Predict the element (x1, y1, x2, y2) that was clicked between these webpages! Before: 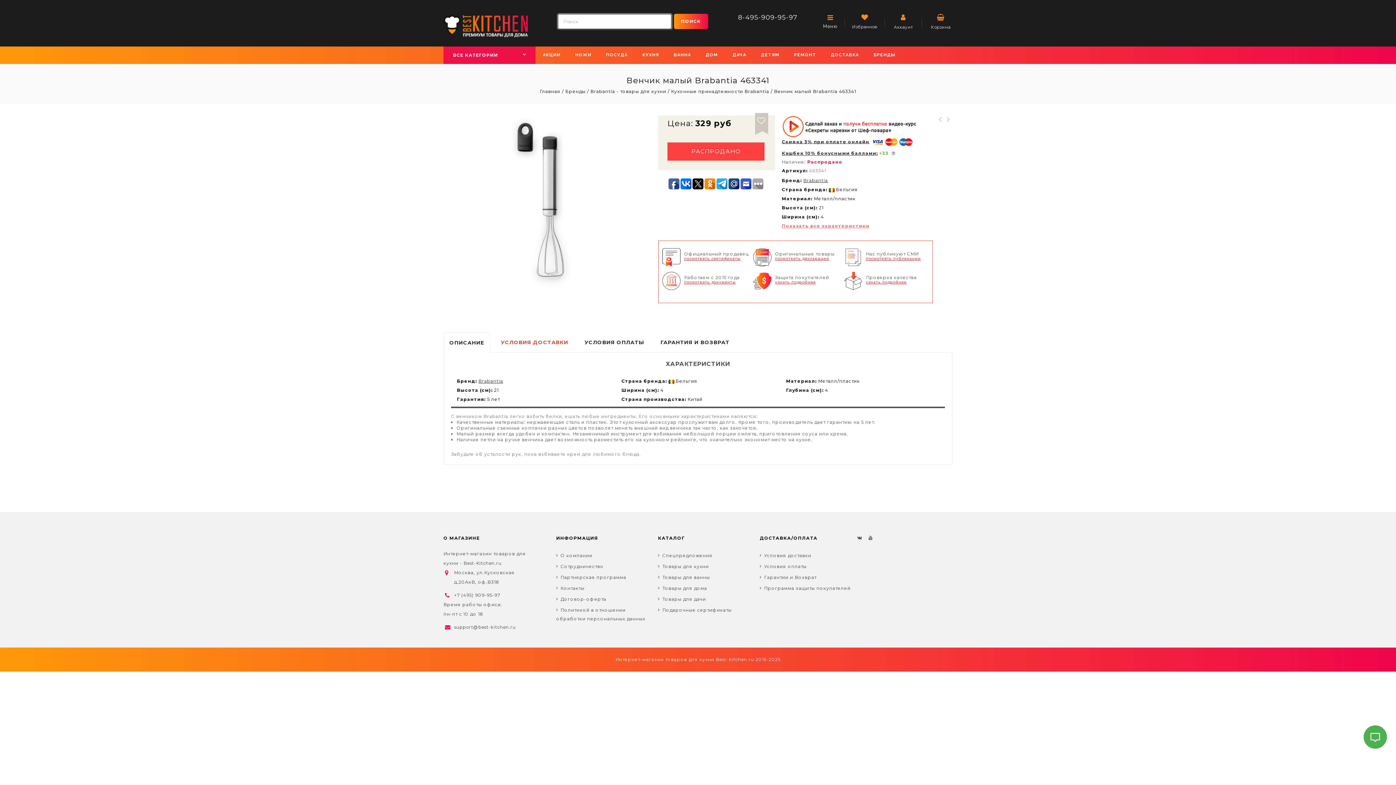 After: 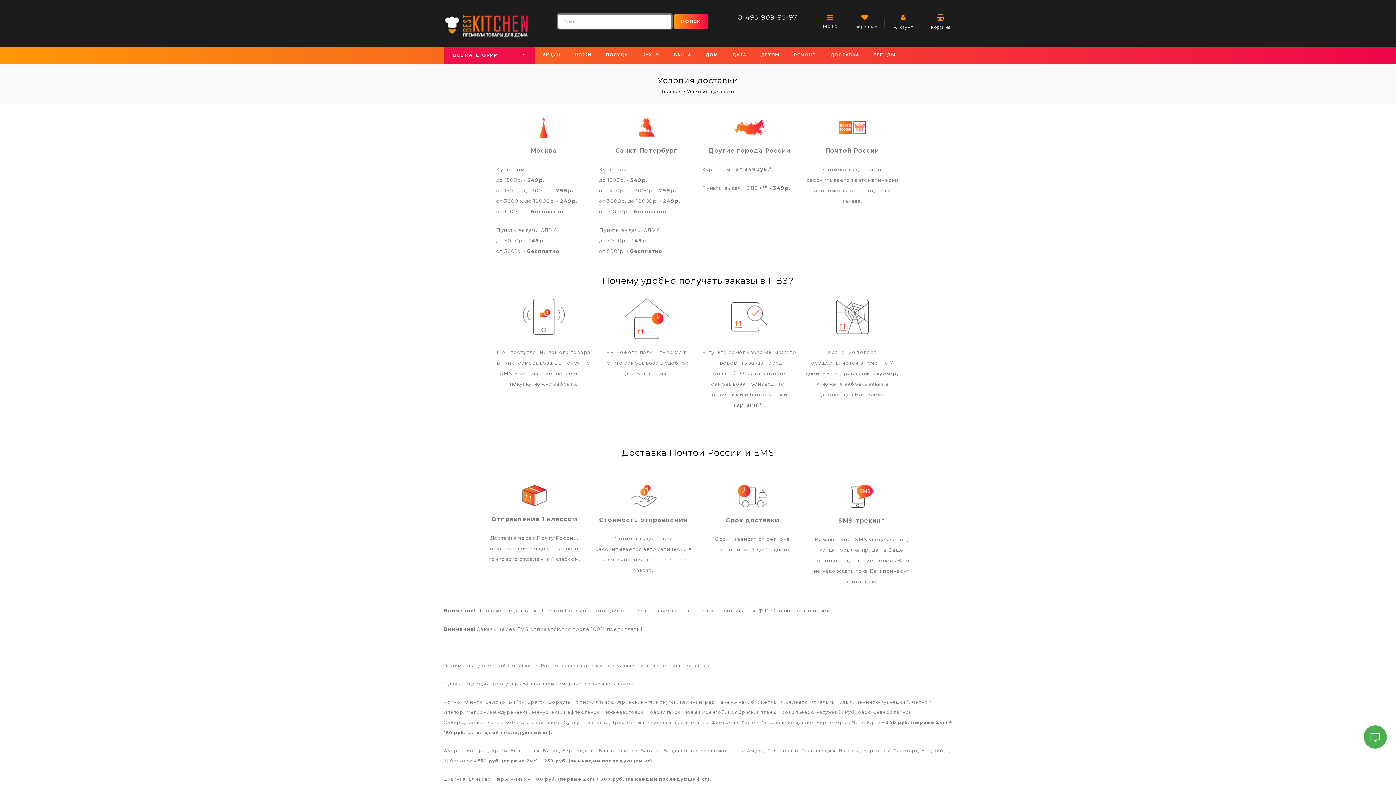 Action: label: Условия доставки bbox: (760, 553, 811, 558)